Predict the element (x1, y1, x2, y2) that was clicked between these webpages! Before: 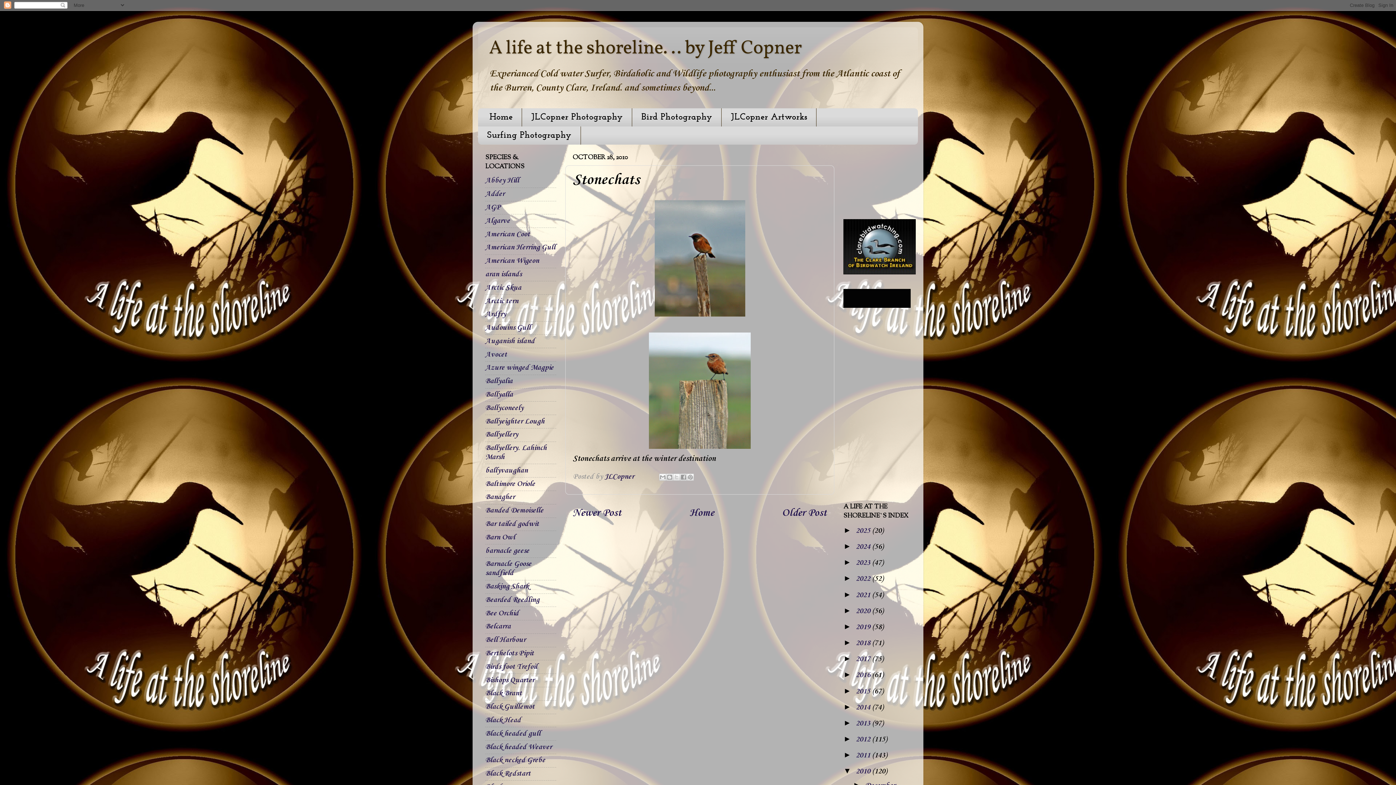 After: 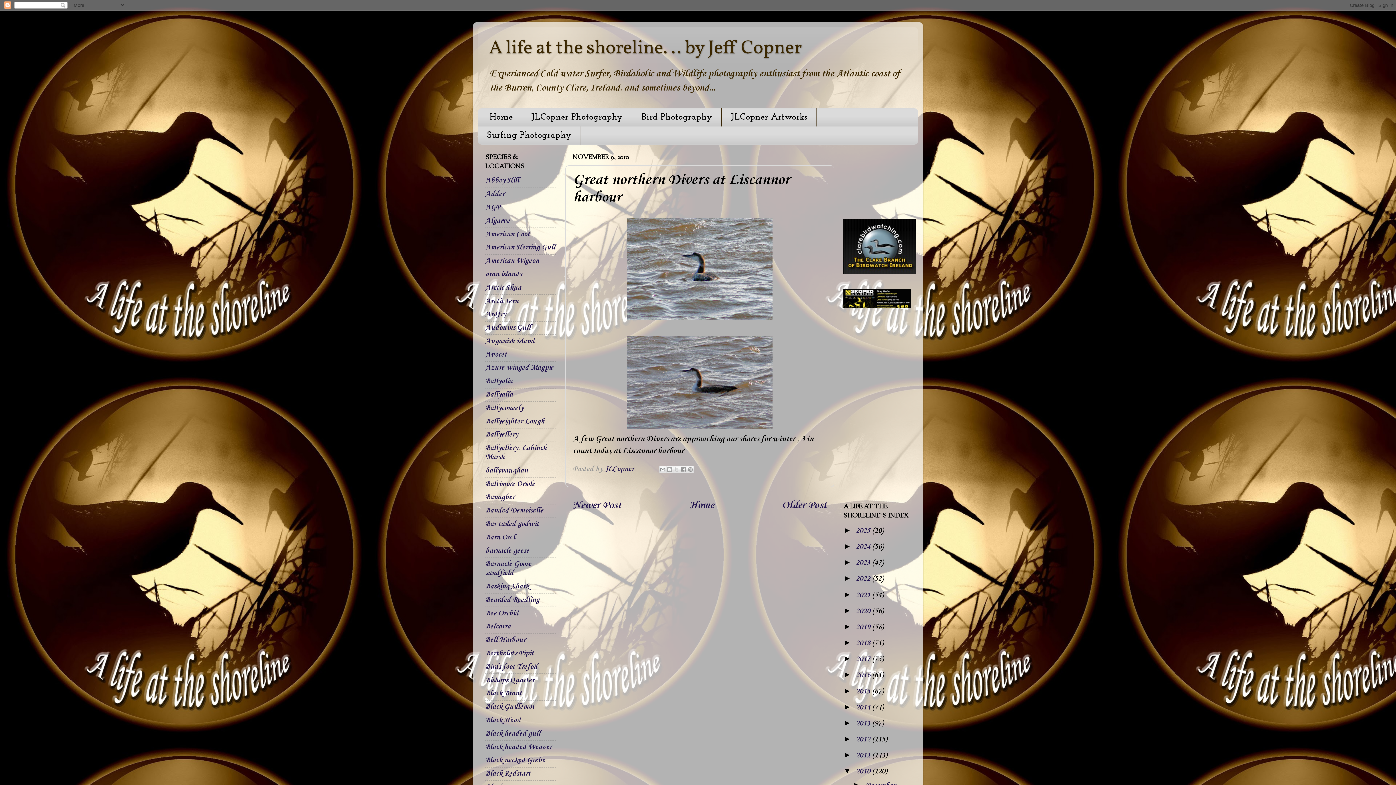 Action: bbox: (572, 507, 621, 519) label: Newer Post